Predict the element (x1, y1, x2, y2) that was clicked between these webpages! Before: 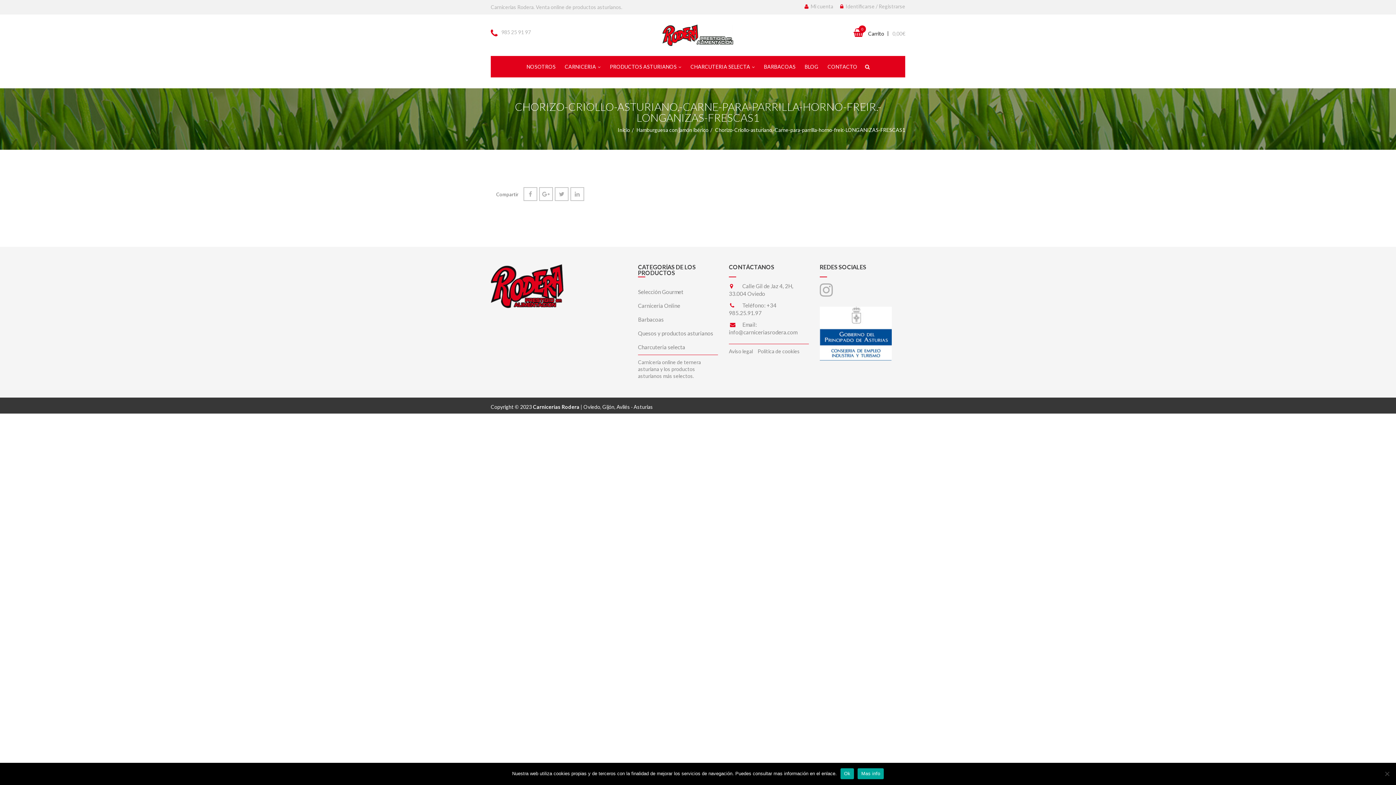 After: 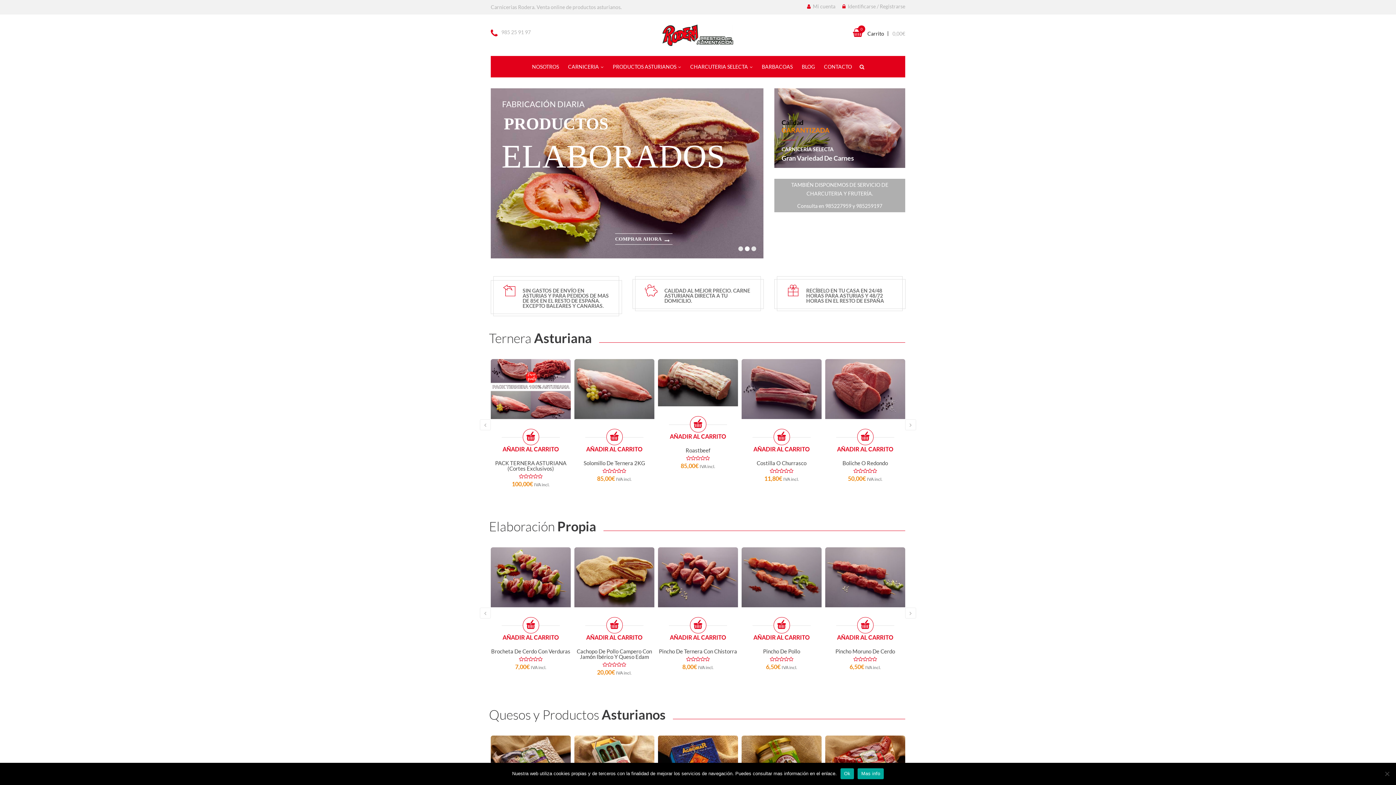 Action: label: Inicio bbox: (617, 126, 630, 133)